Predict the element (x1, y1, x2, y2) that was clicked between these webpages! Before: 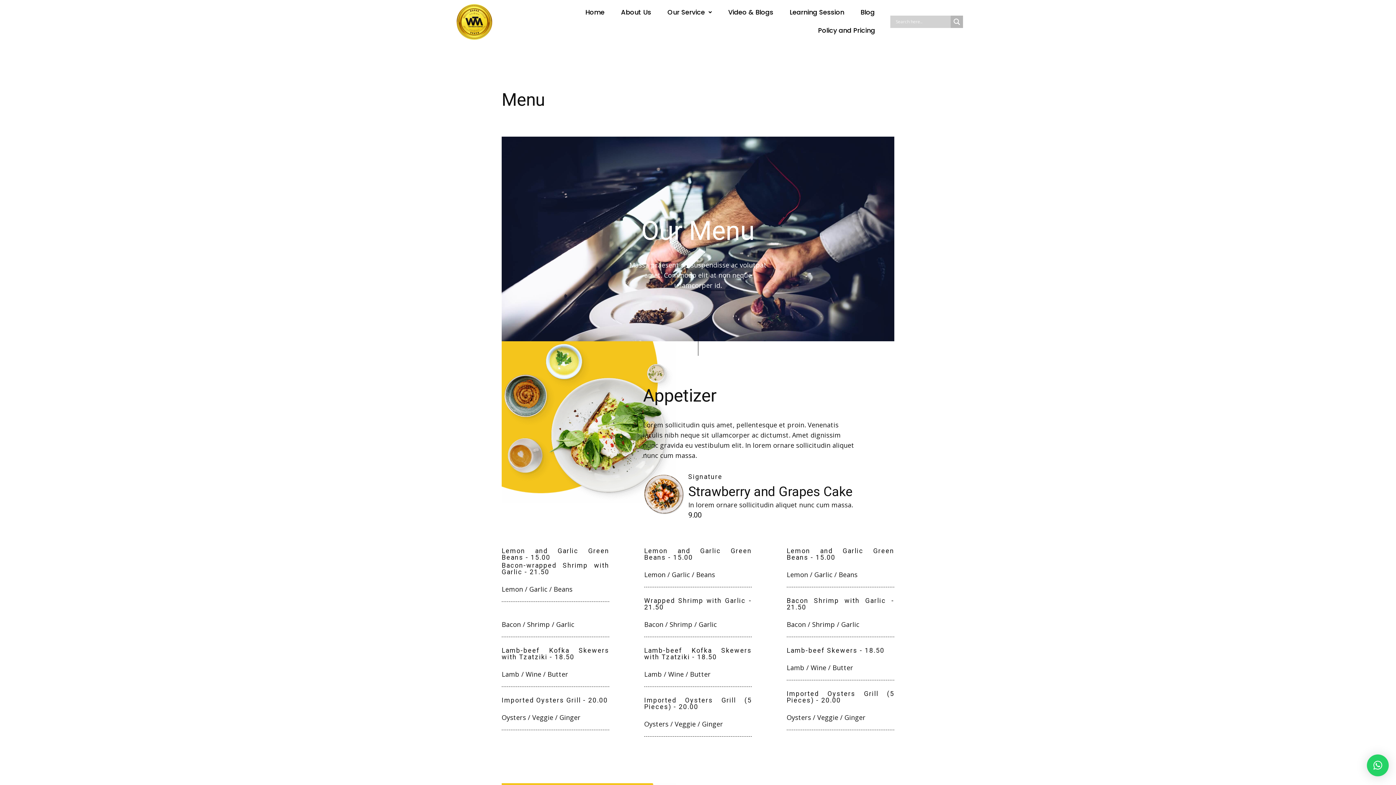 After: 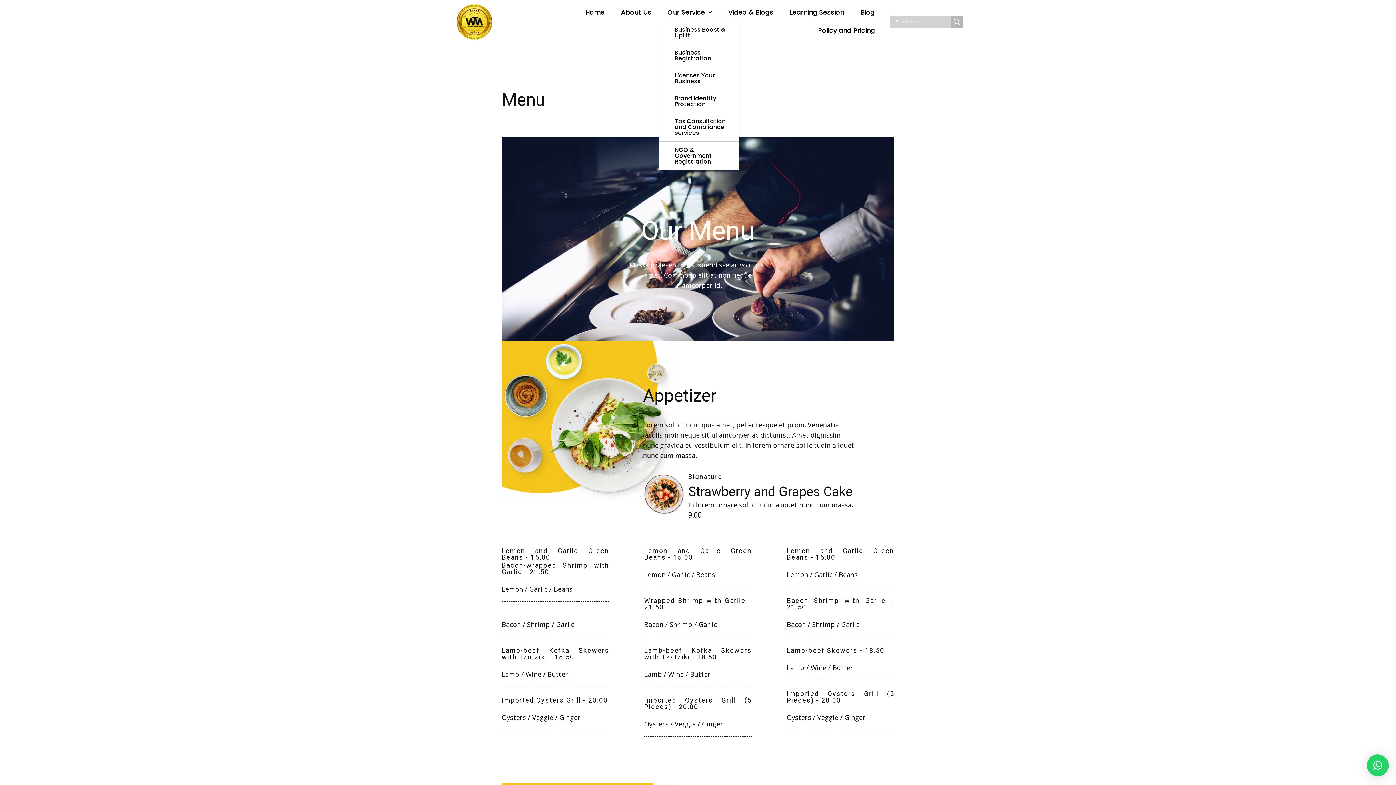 Action: bbox: (659, 3, 720, 21) label: Our Service